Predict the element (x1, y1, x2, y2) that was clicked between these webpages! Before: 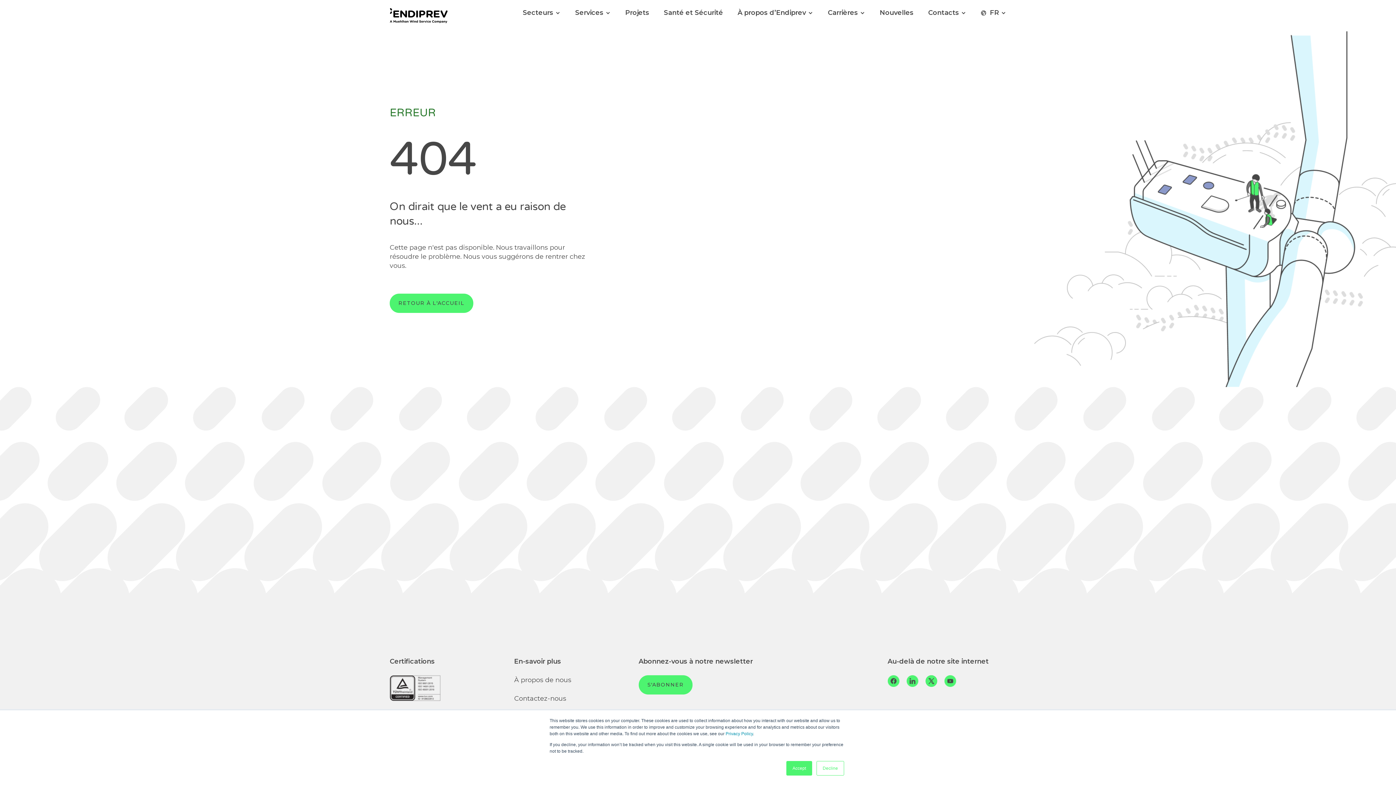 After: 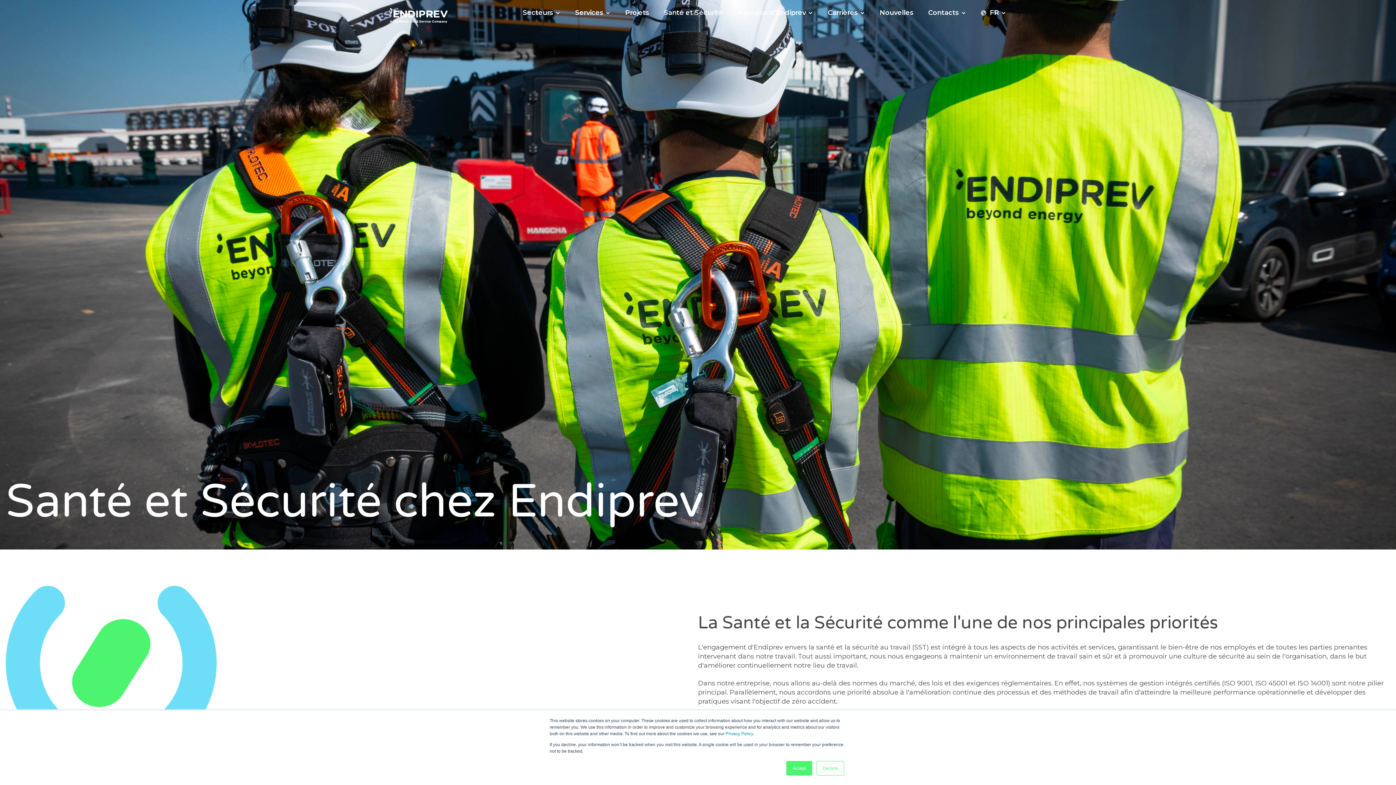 Action: bbox: (664, 7, 723, 17) label: Santé et Sécurité